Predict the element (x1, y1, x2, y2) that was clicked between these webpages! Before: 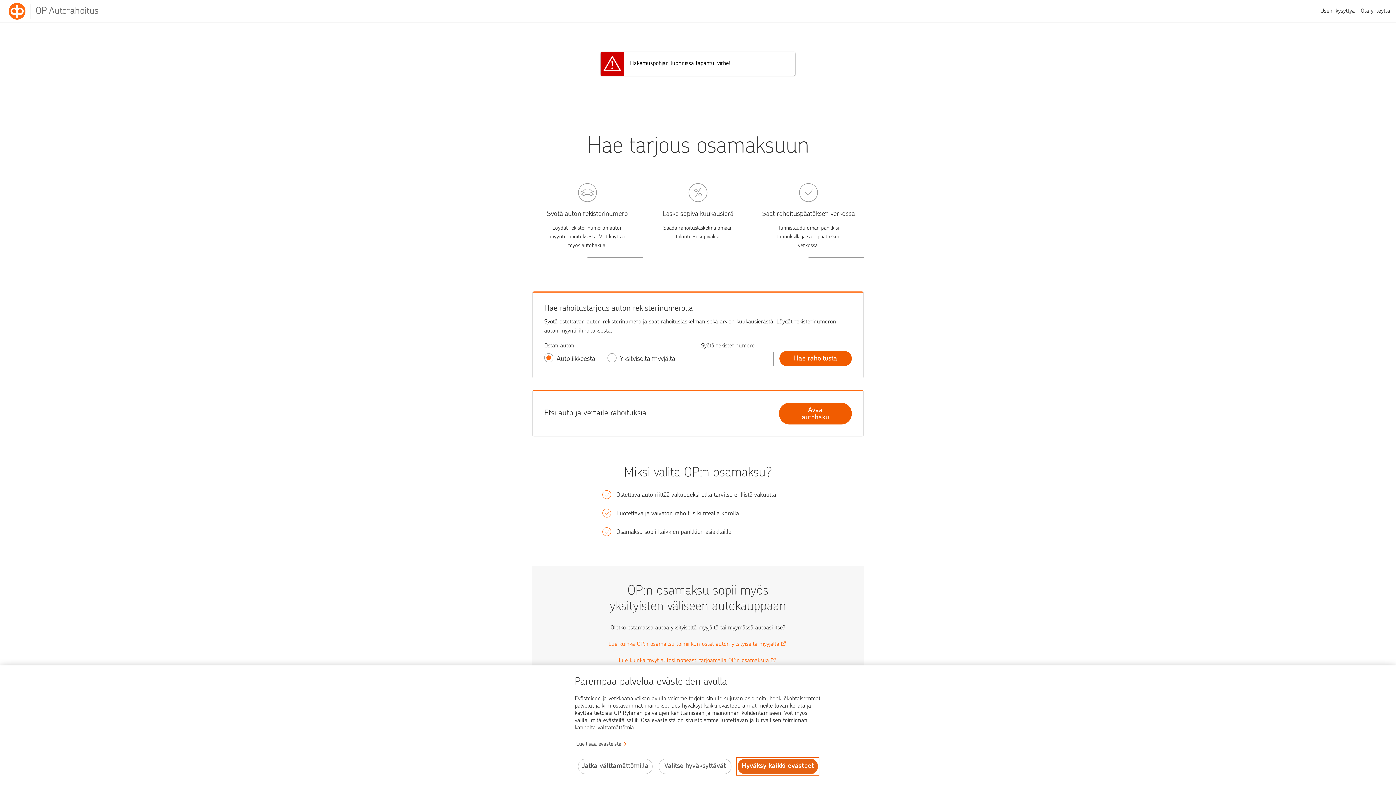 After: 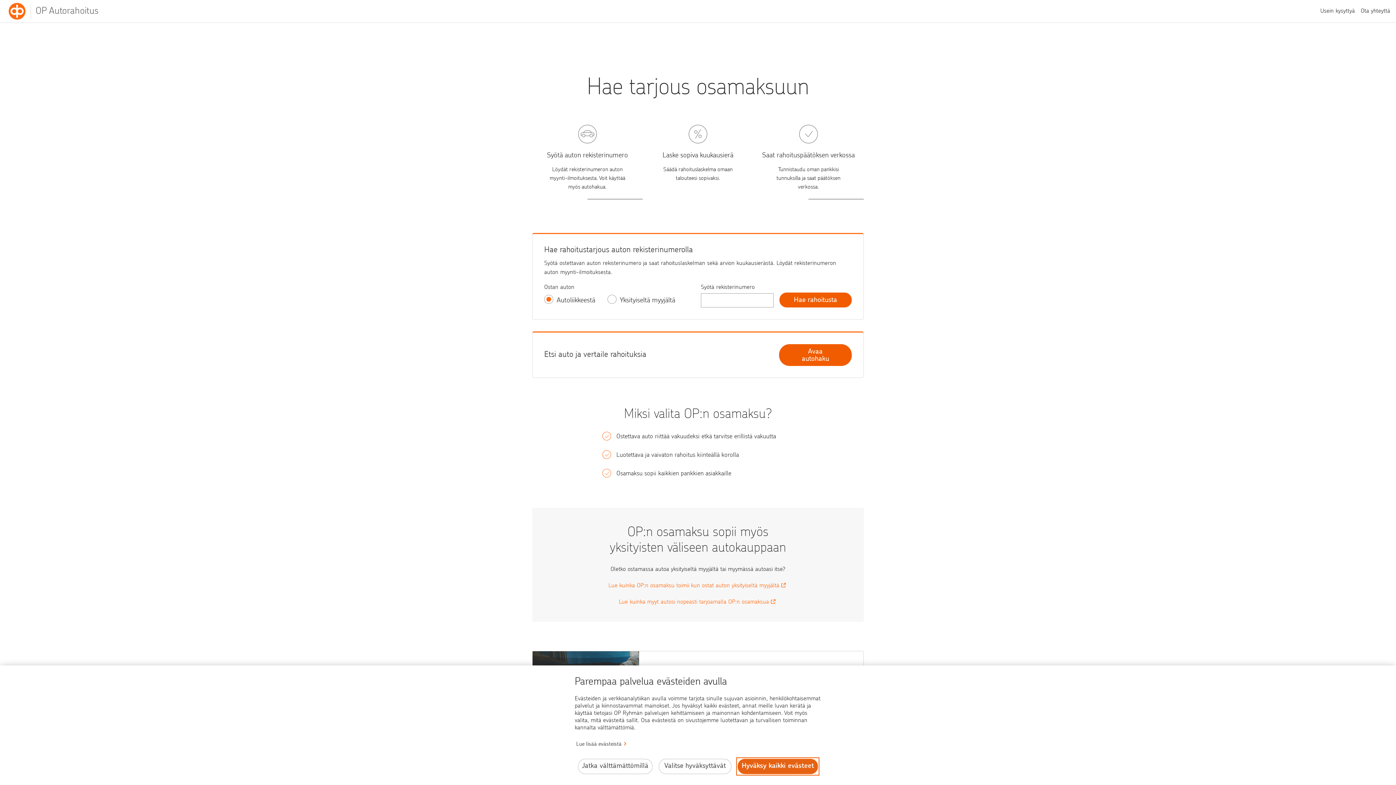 Action: label: OP Autorahoitus bbox: (5, 2, 98, 19)